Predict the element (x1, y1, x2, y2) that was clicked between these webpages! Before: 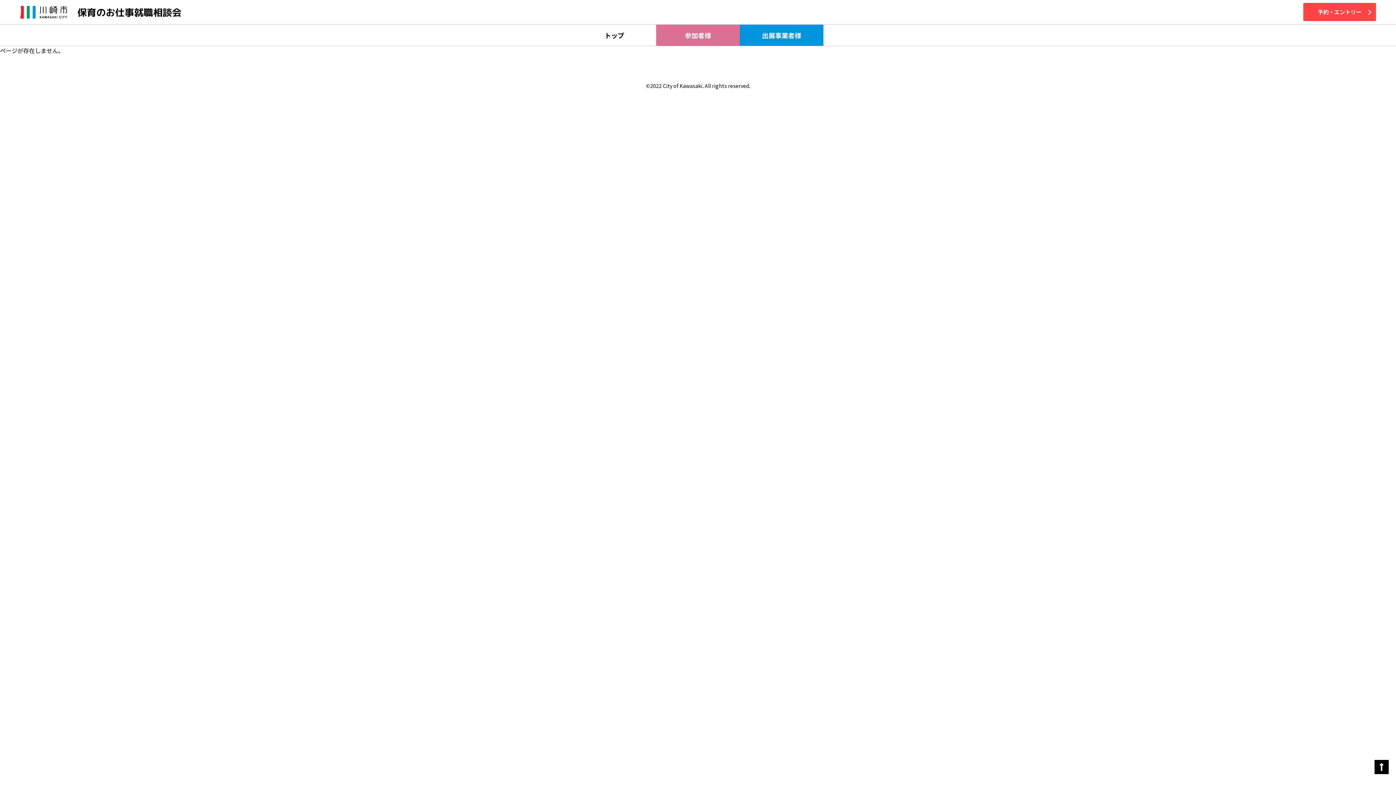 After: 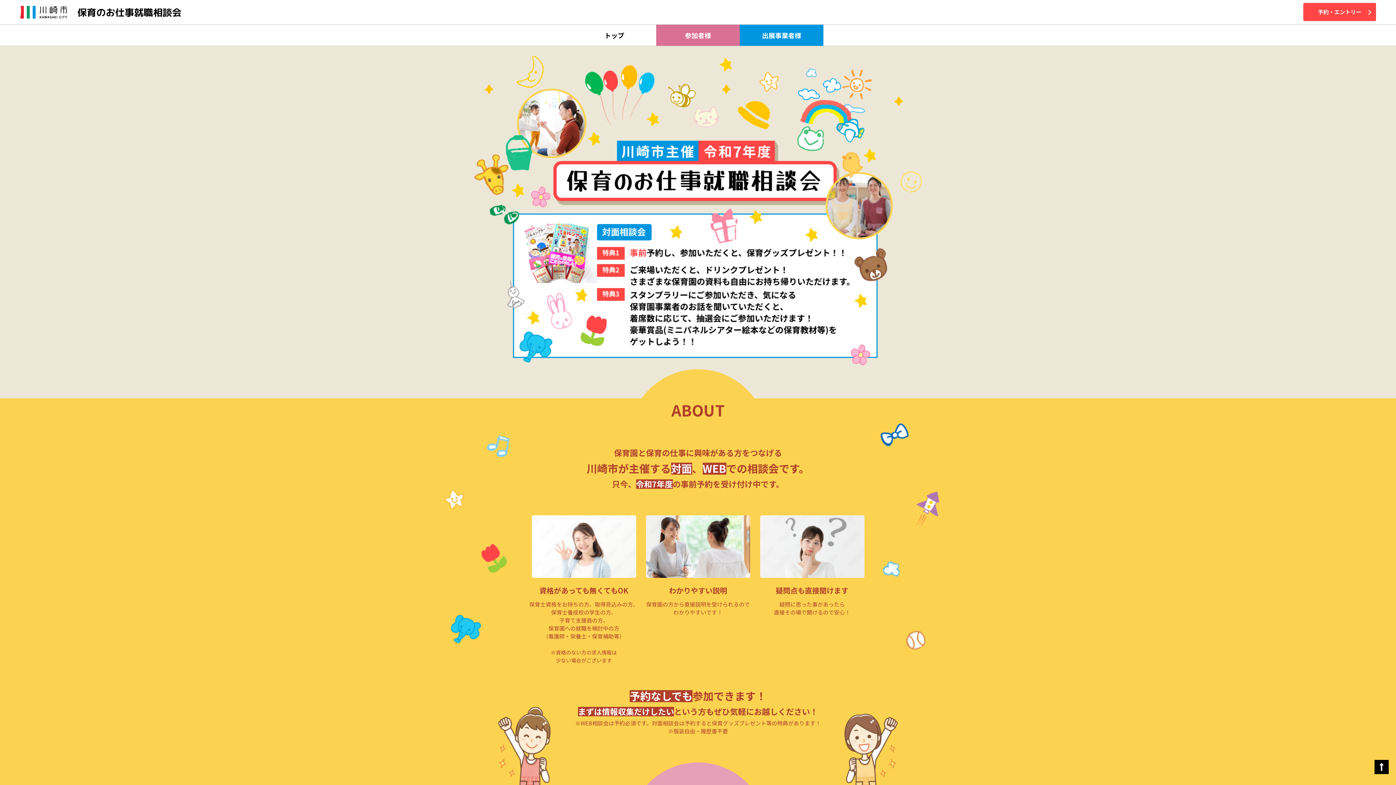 Action: bbox: (20, 4, 67, 12)